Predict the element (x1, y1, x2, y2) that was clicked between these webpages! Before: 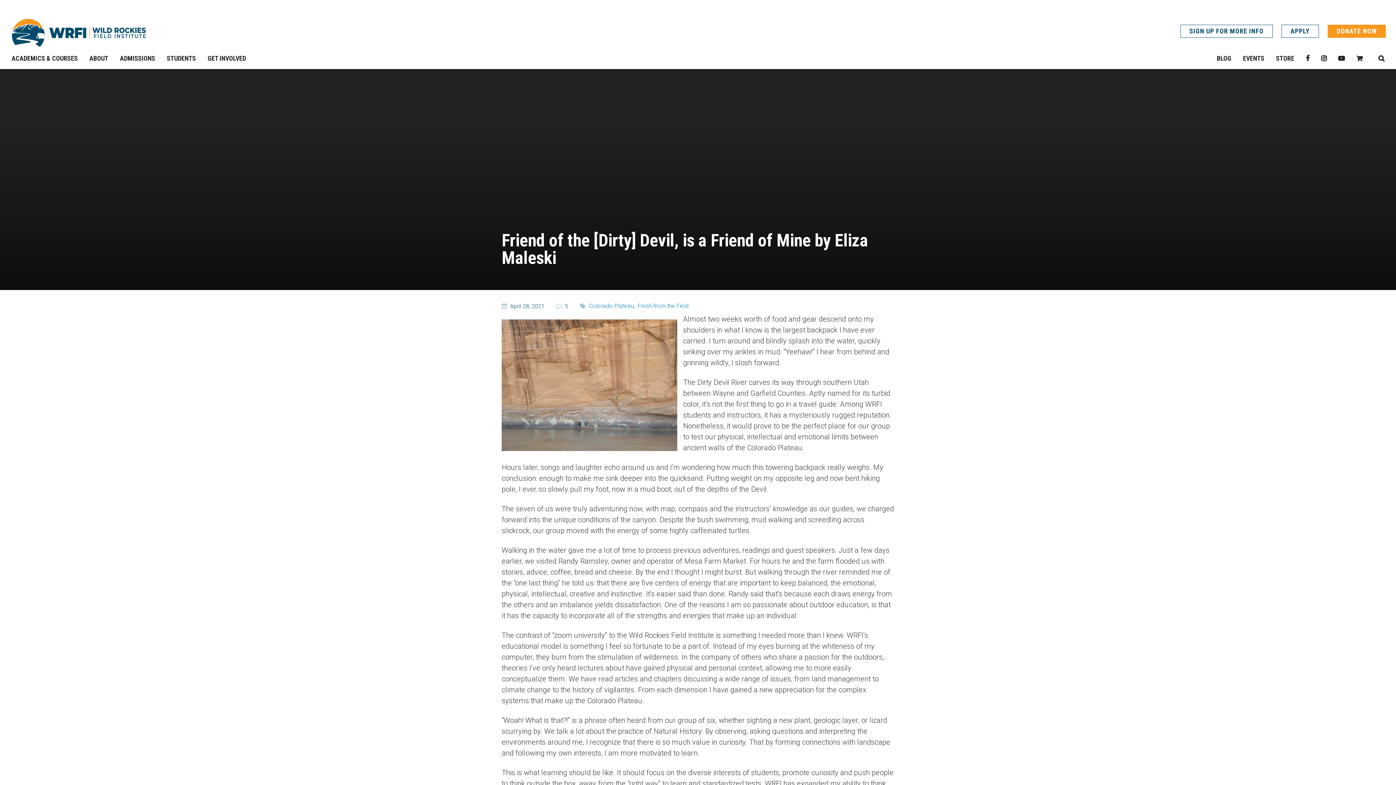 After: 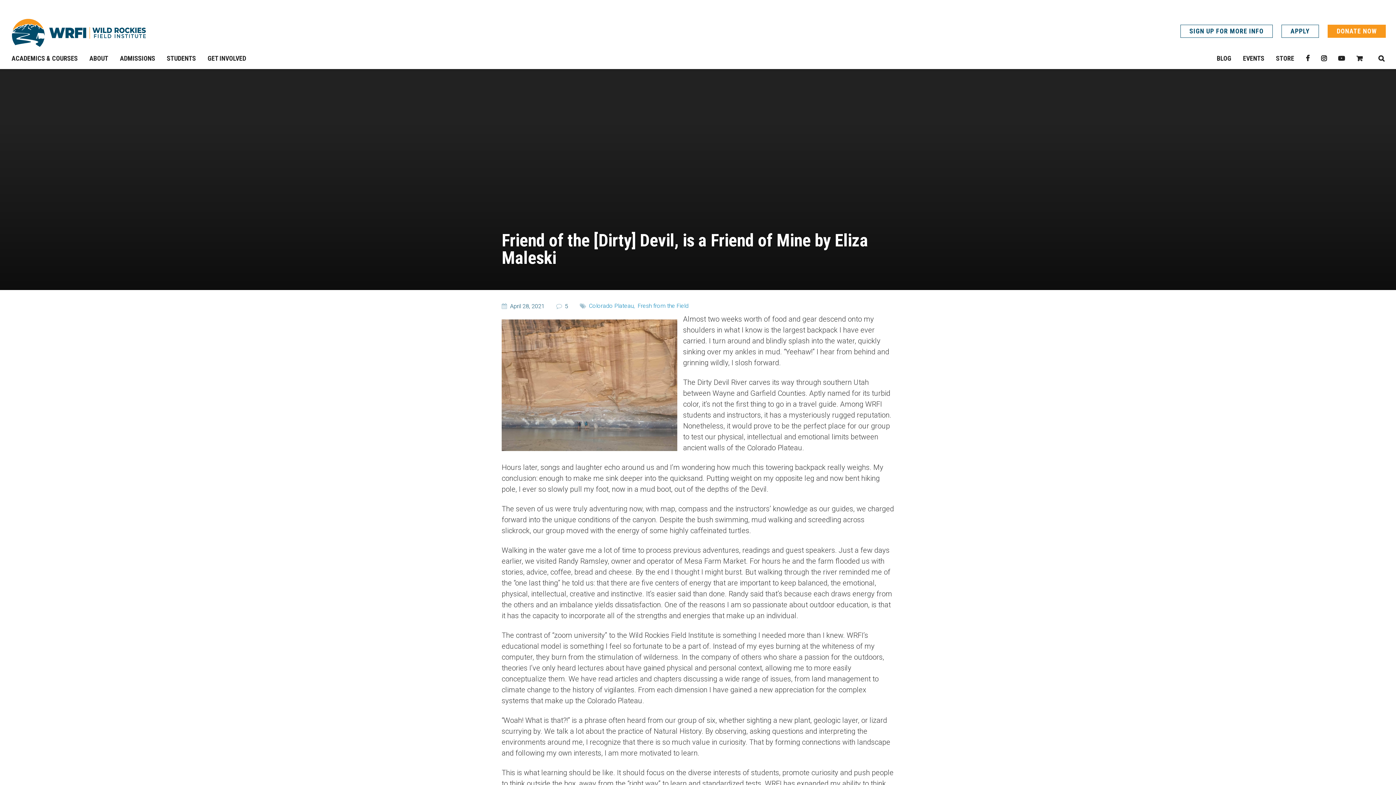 Action: bbox: (1300, 50, 1315, 66) label: FACEBOOK